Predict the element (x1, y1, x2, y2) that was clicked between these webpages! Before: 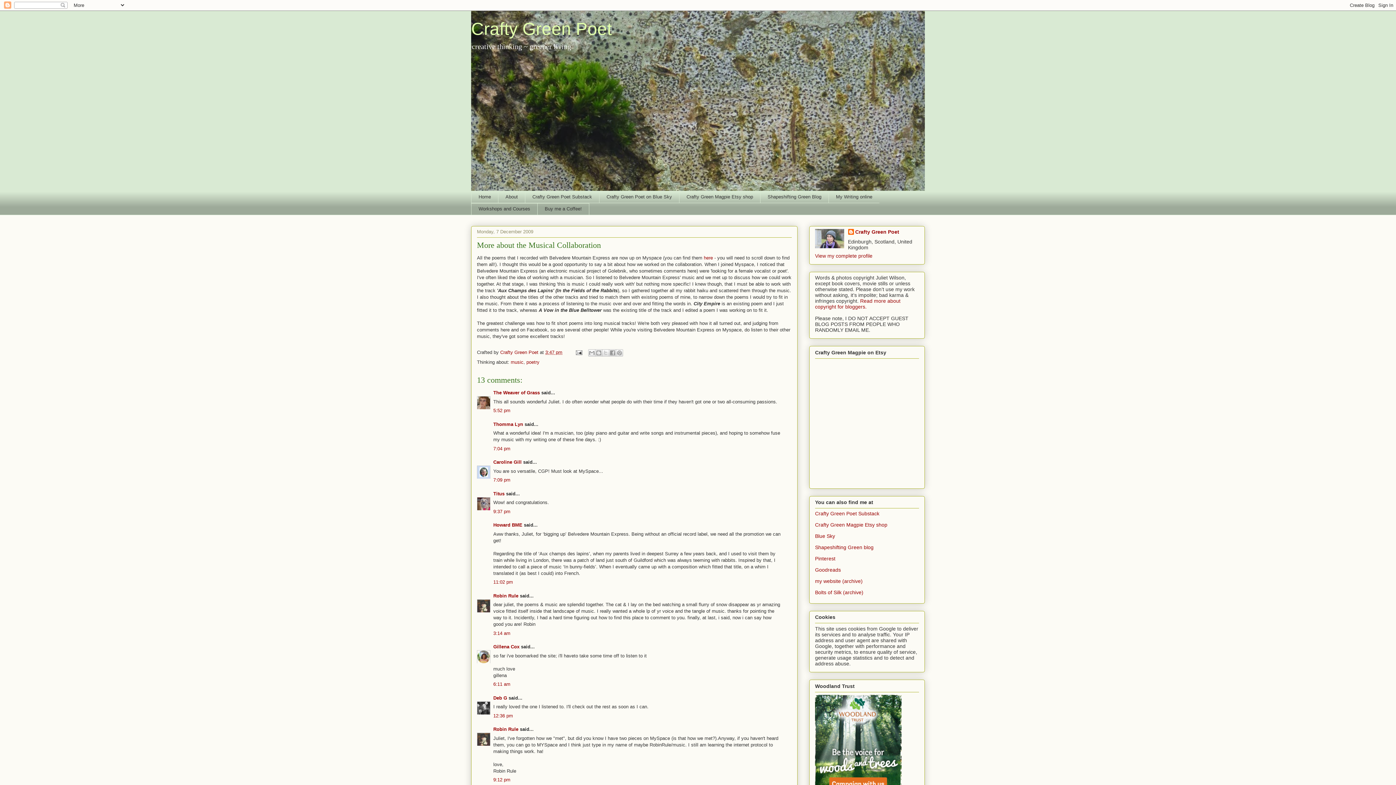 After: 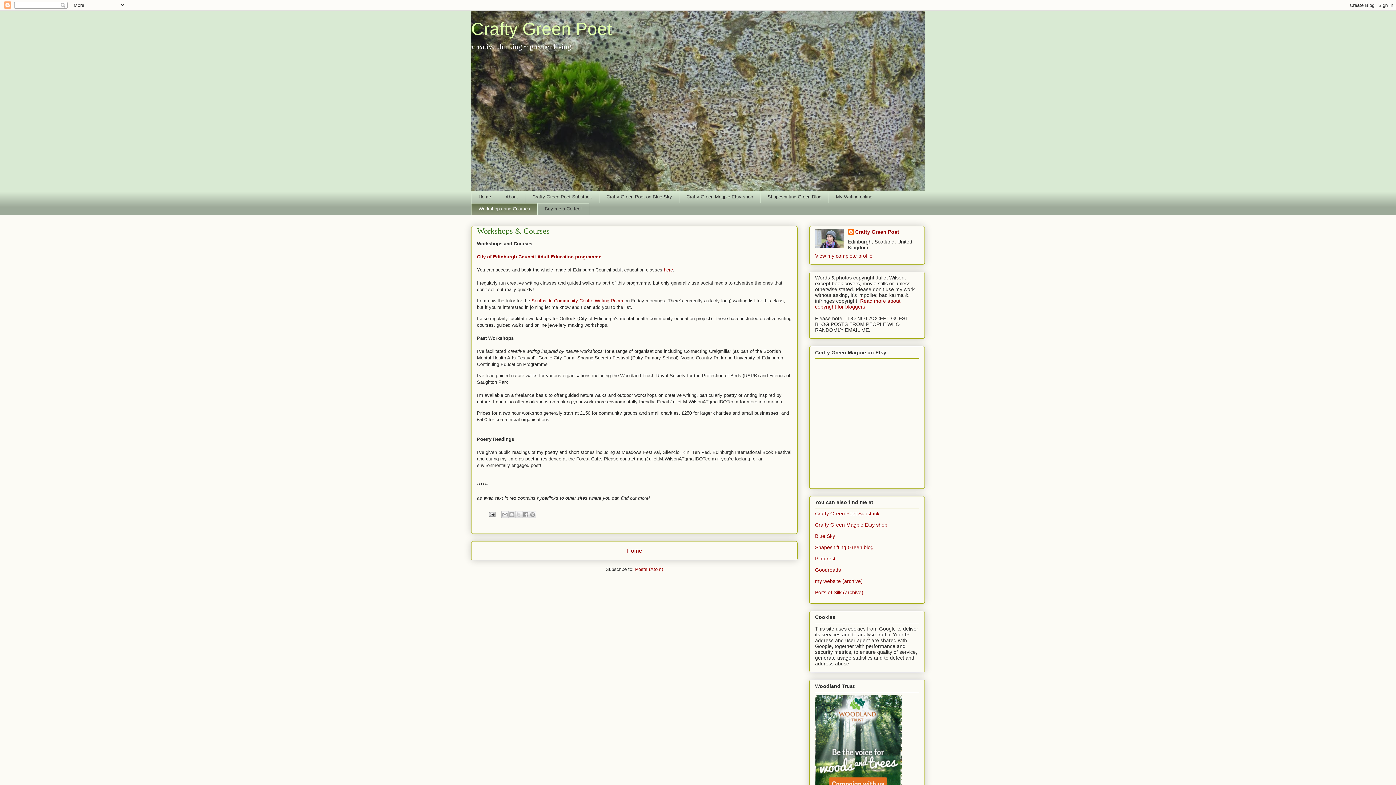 Action: bbox: (471, 203, 537, 215) label: Workshops and Courses